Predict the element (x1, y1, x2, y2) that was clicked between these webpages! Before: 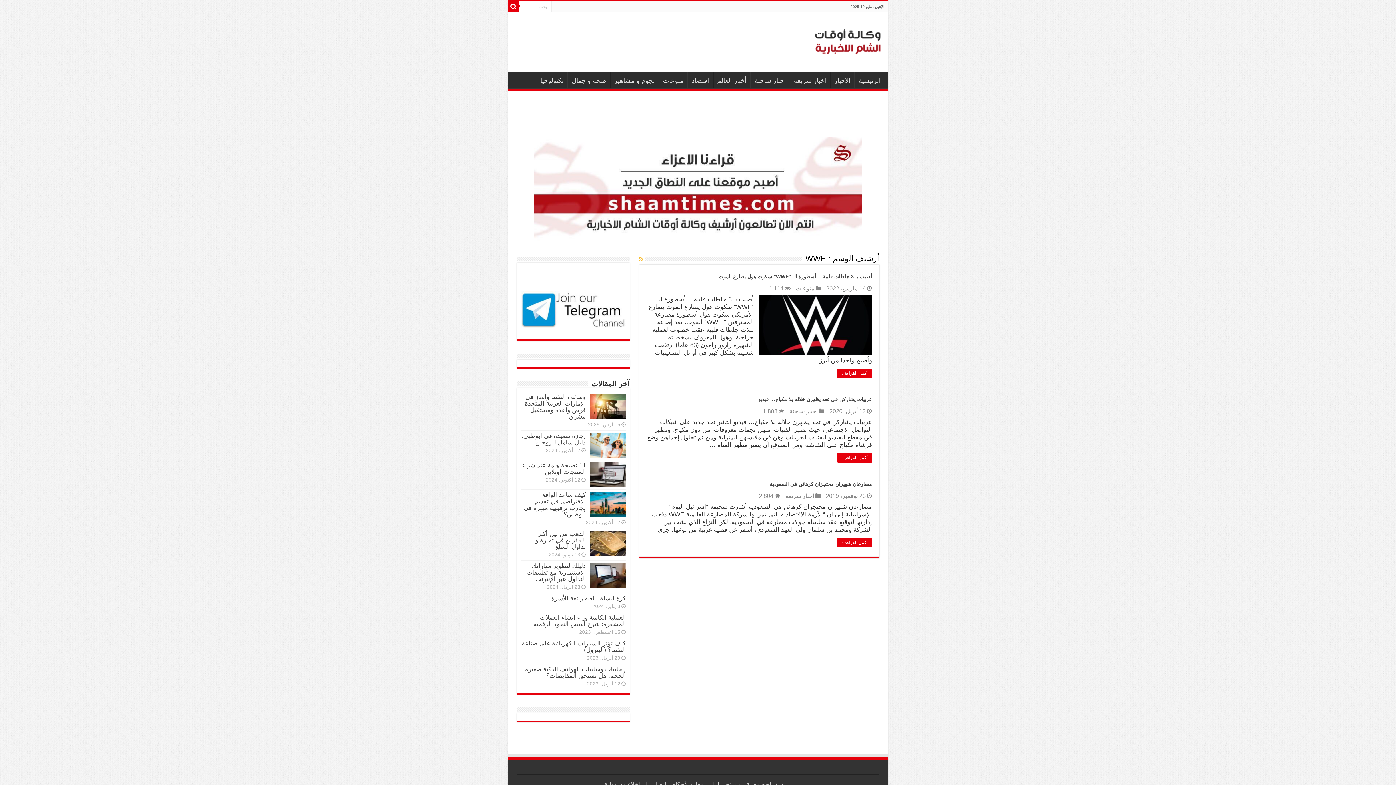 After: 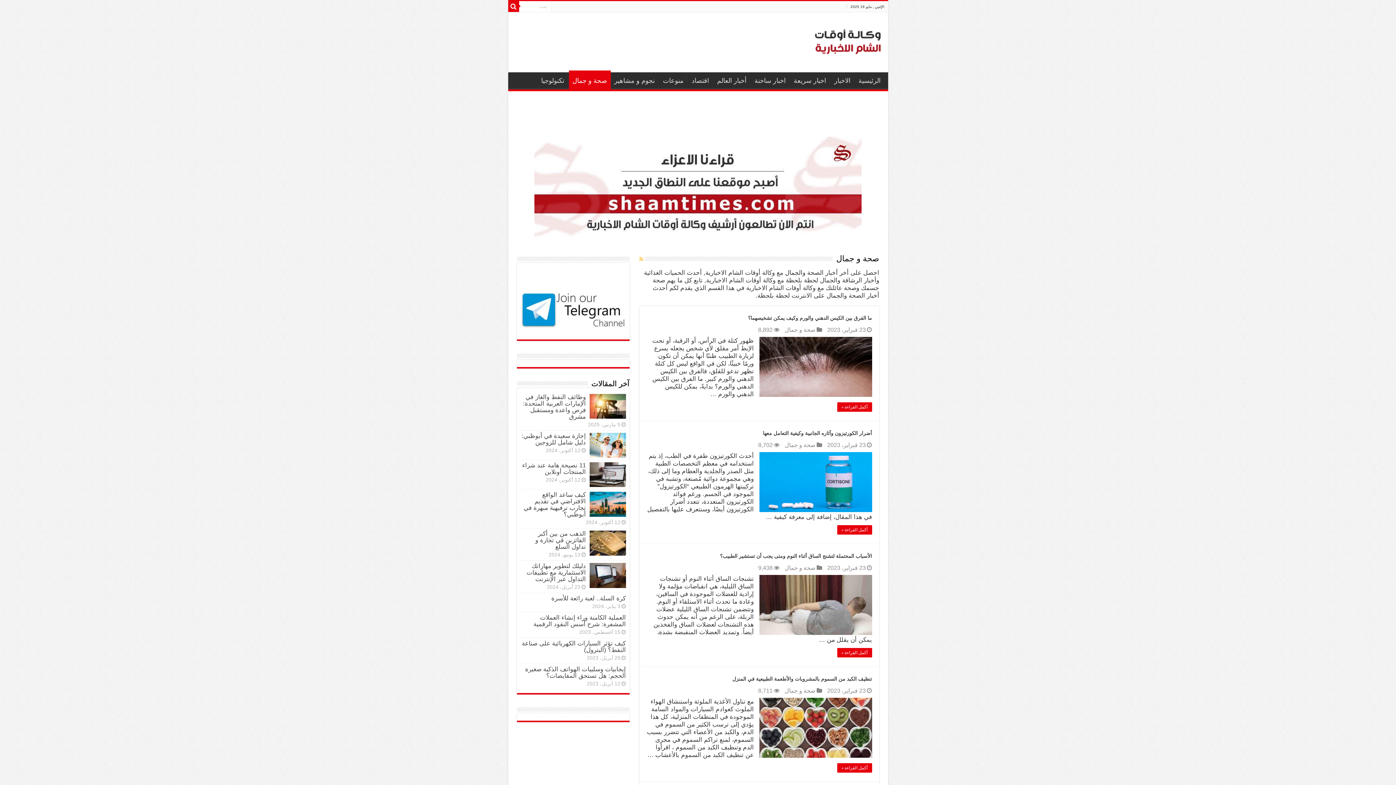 Action: bbox: (568, 72, 610, 87) label: صحة و جمال